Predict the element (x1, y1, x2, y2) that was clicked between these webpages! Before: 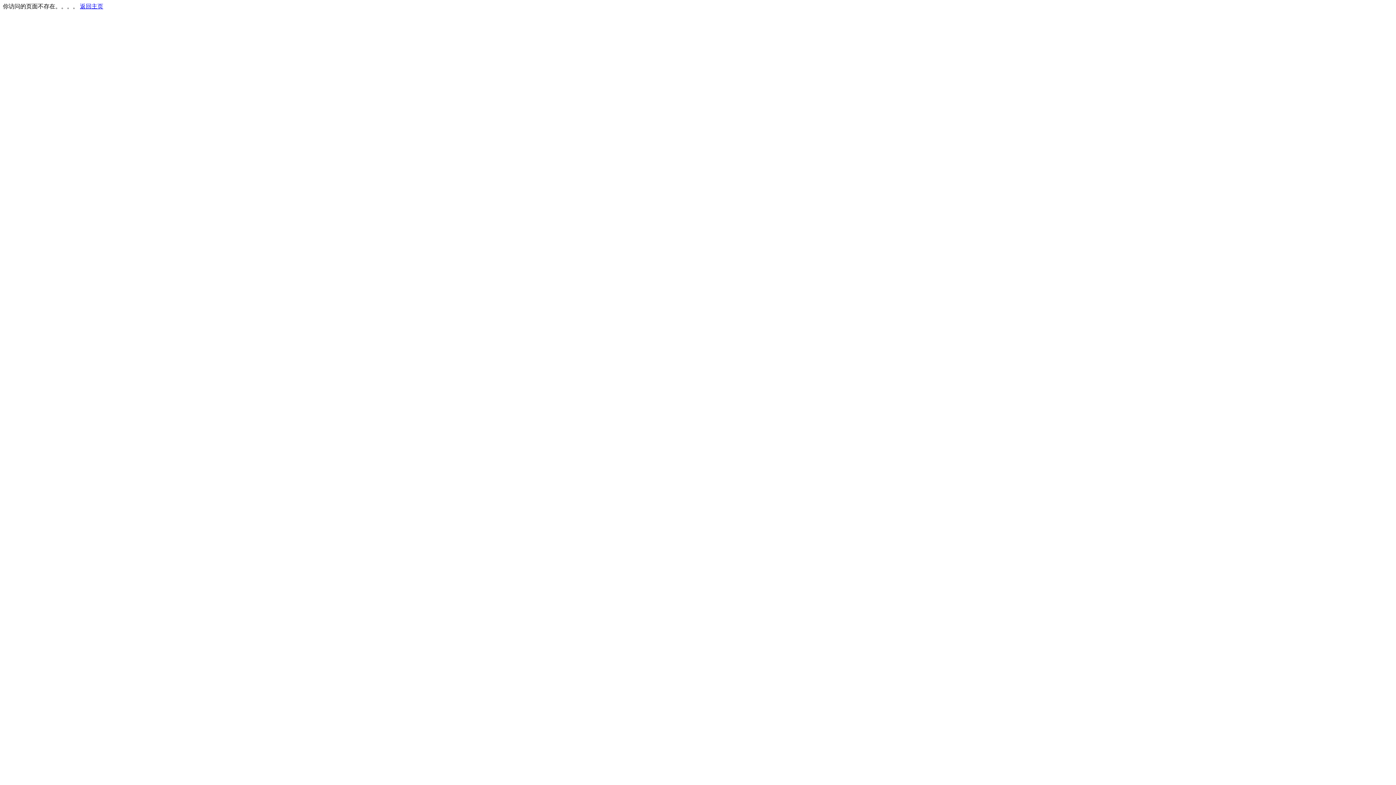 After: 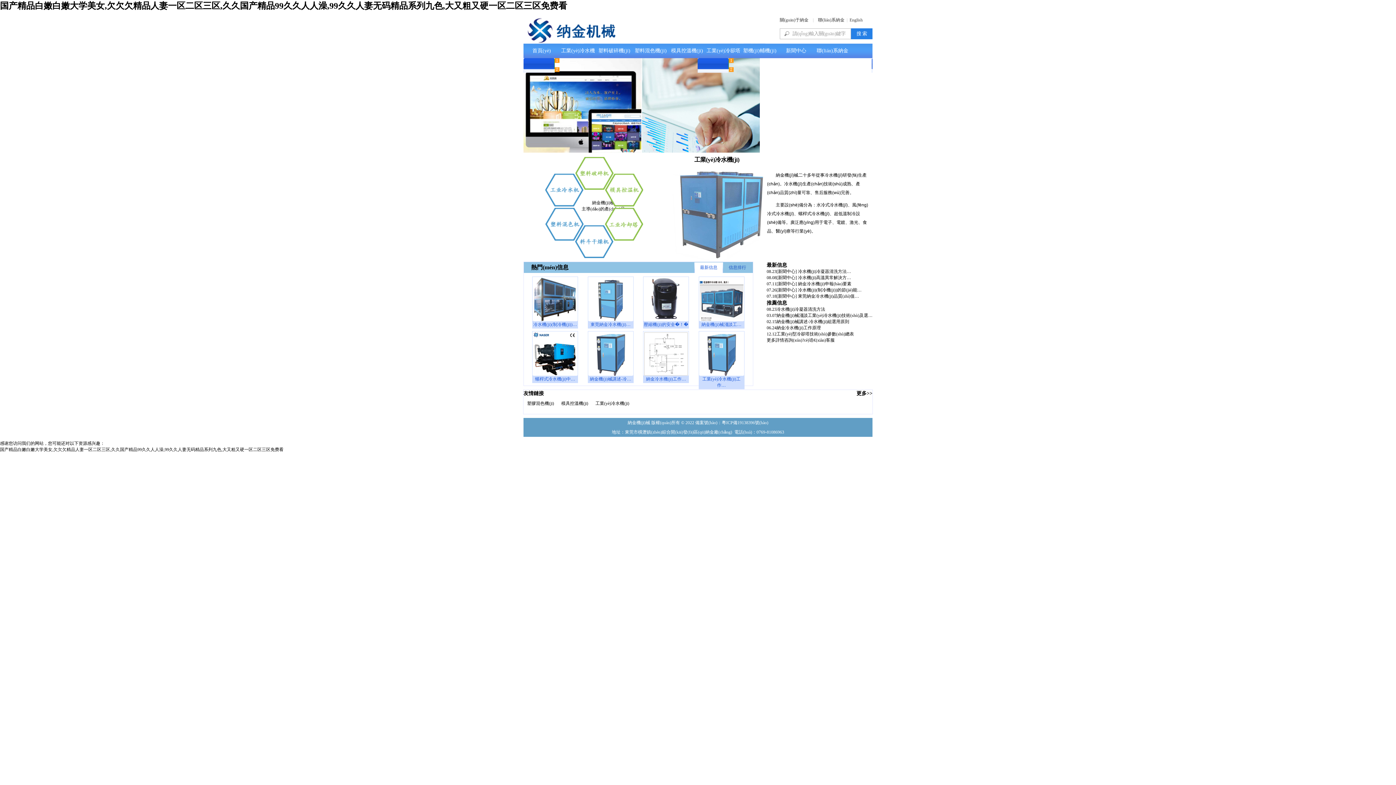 Action: bbox: (80, 3, 103, 9) label: 返回主页